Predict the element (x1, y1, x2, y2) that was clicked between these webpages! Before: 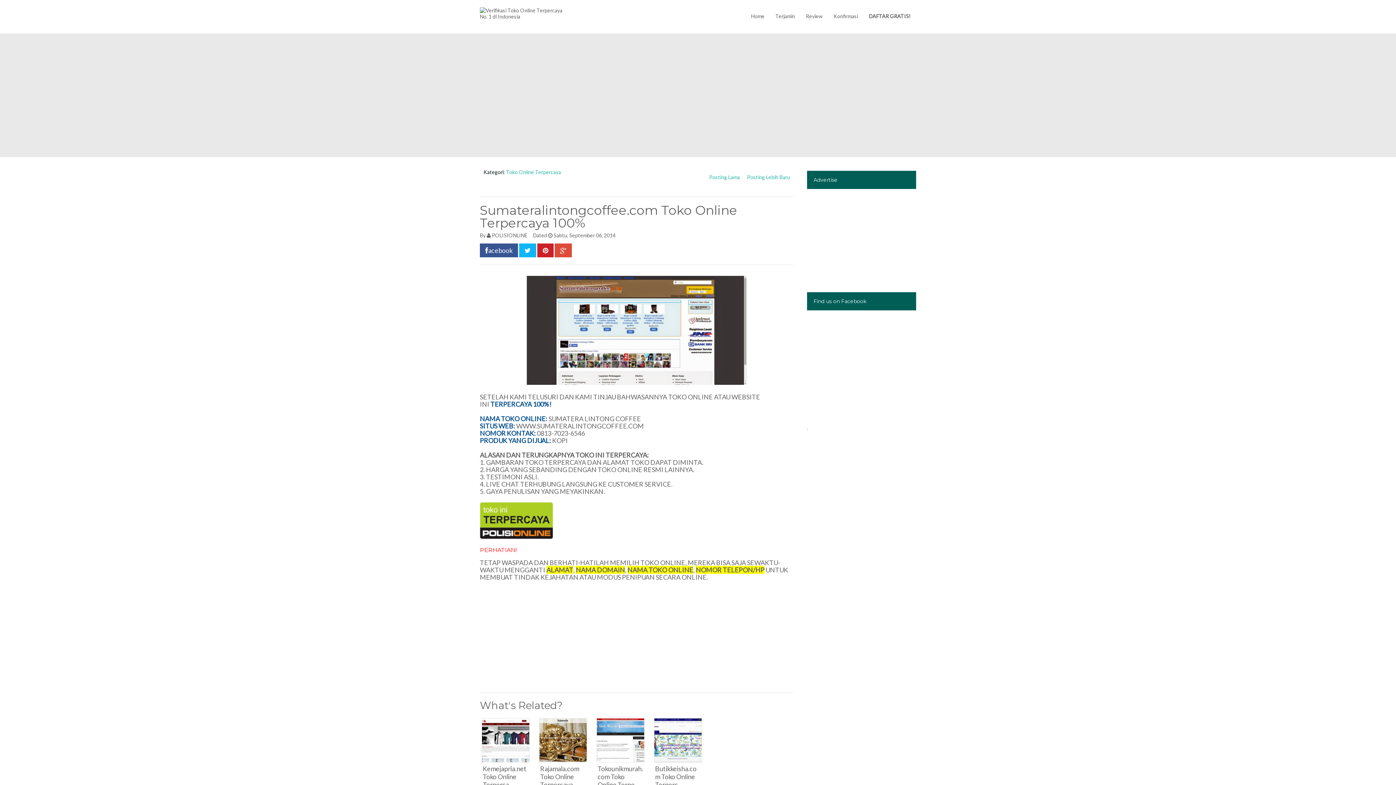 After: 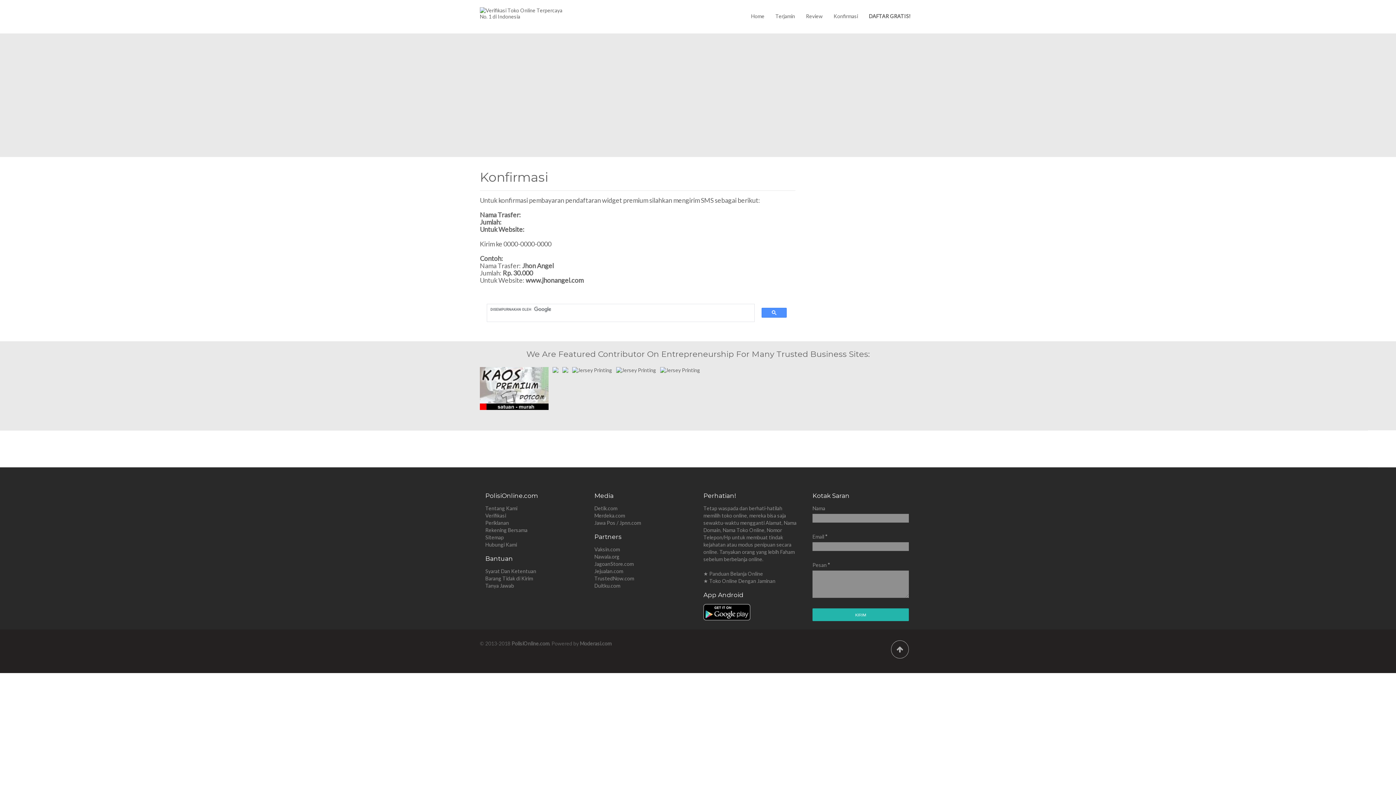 Action: label: Konfirmasi bbox: (828, 7, 863, 25)